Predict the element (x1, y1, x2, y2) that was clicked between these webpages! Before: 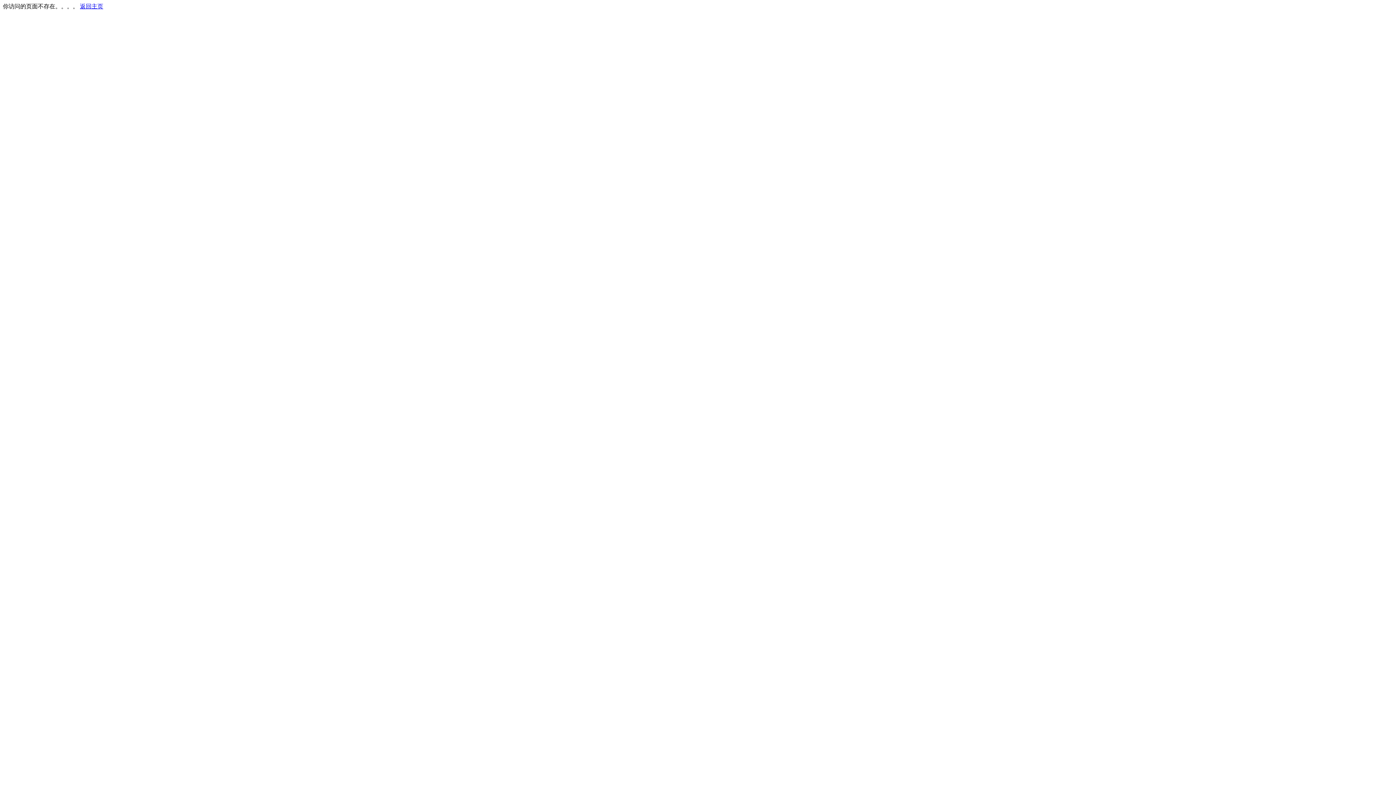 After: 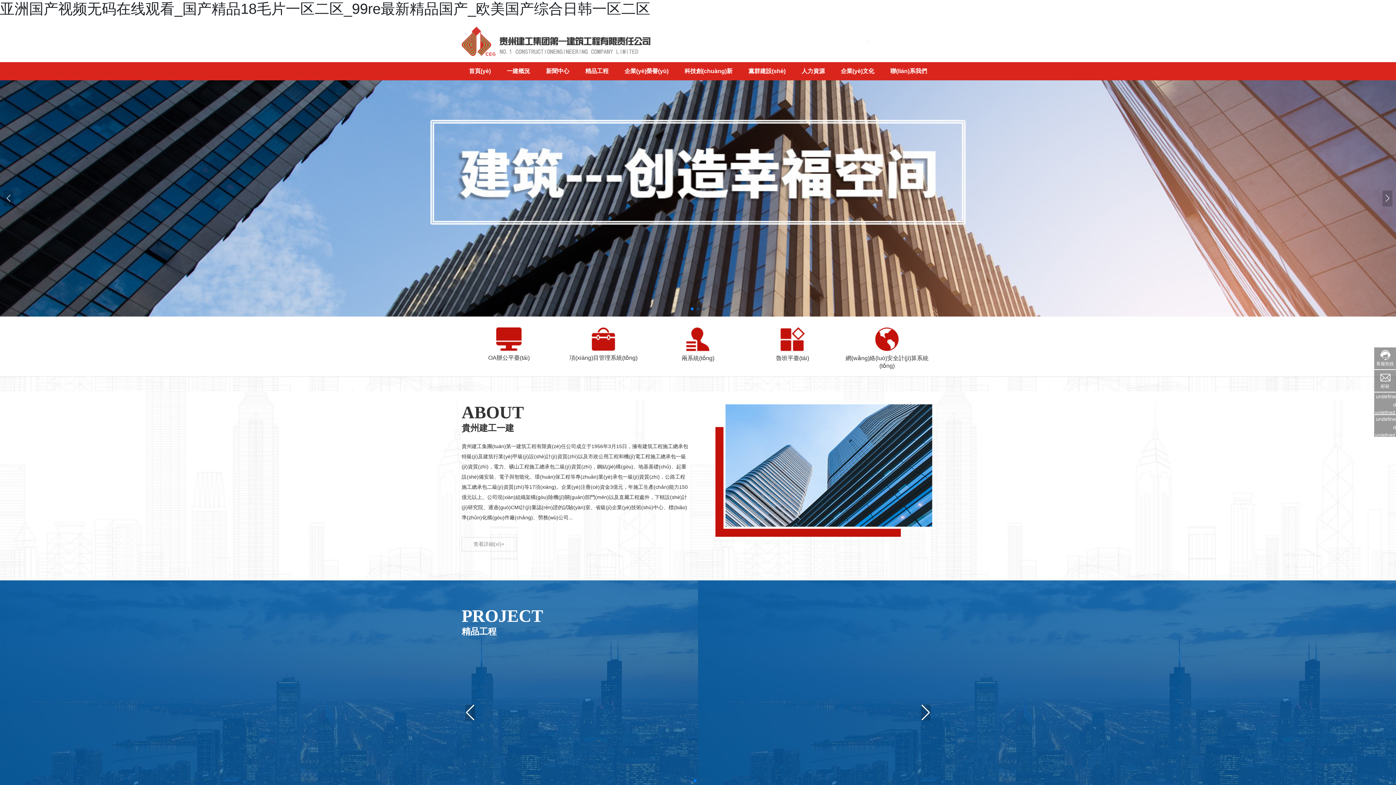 Action: label: 返回主页 bbox: (80, 3, 103, 9)